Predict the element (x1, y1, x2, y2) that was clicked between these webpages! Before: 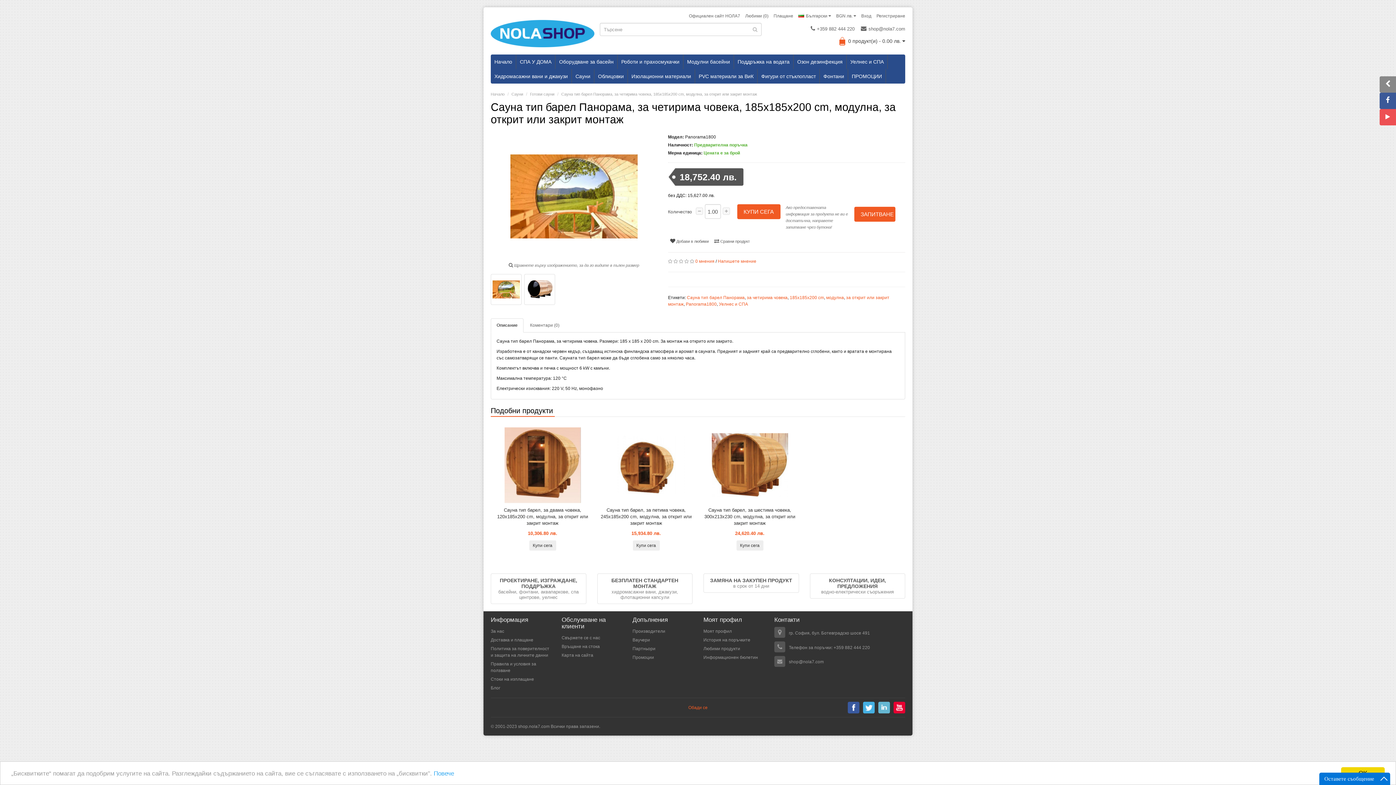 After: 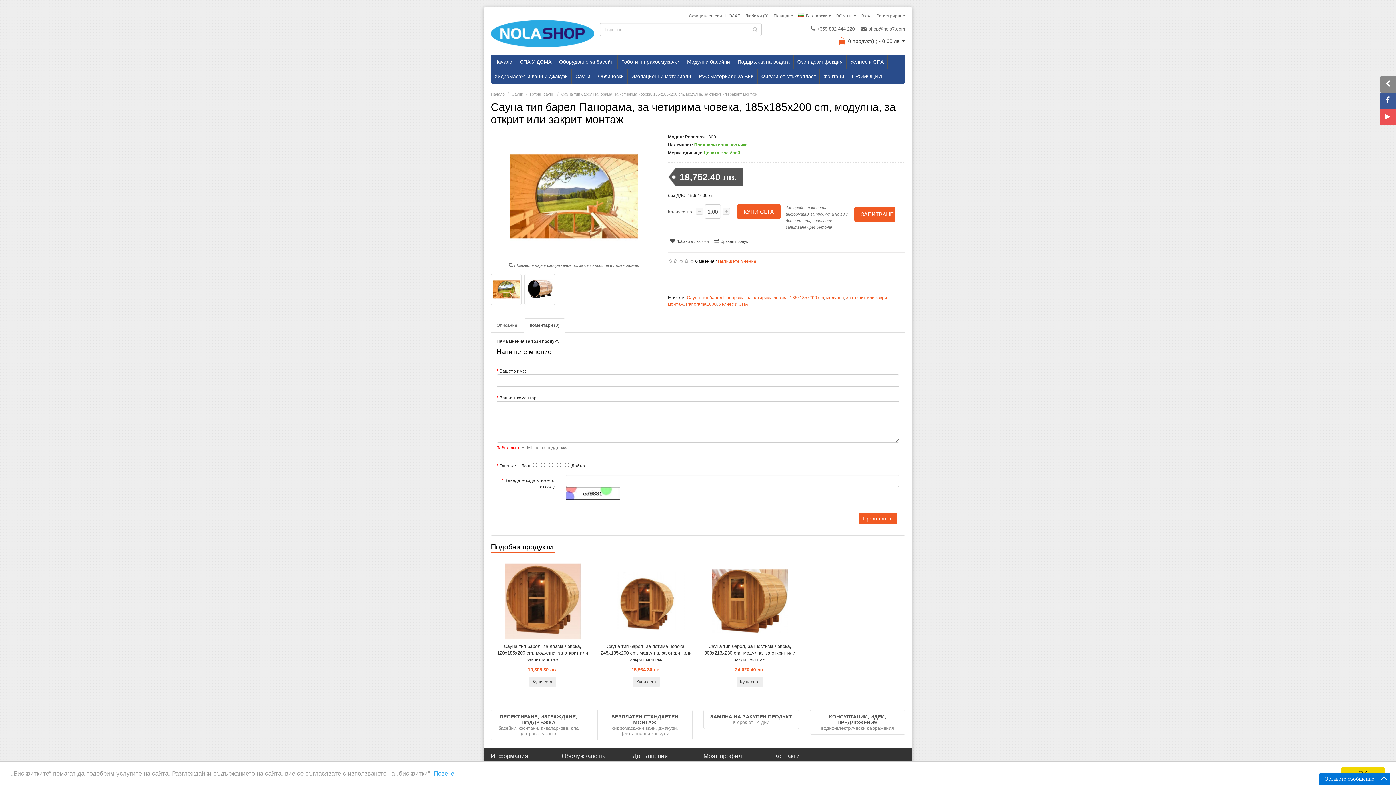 Action: bbox: (695, 258, 714, 264) label: 0 мнения